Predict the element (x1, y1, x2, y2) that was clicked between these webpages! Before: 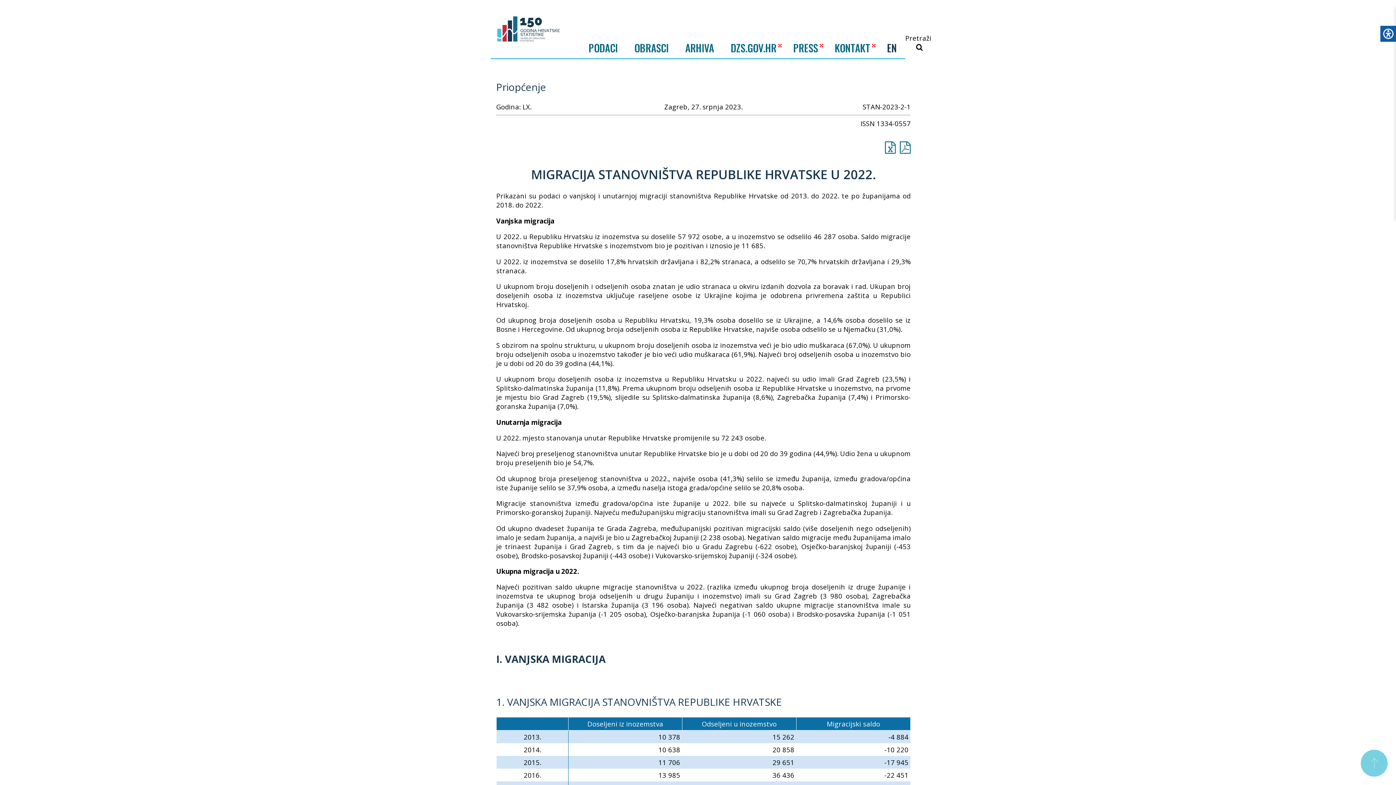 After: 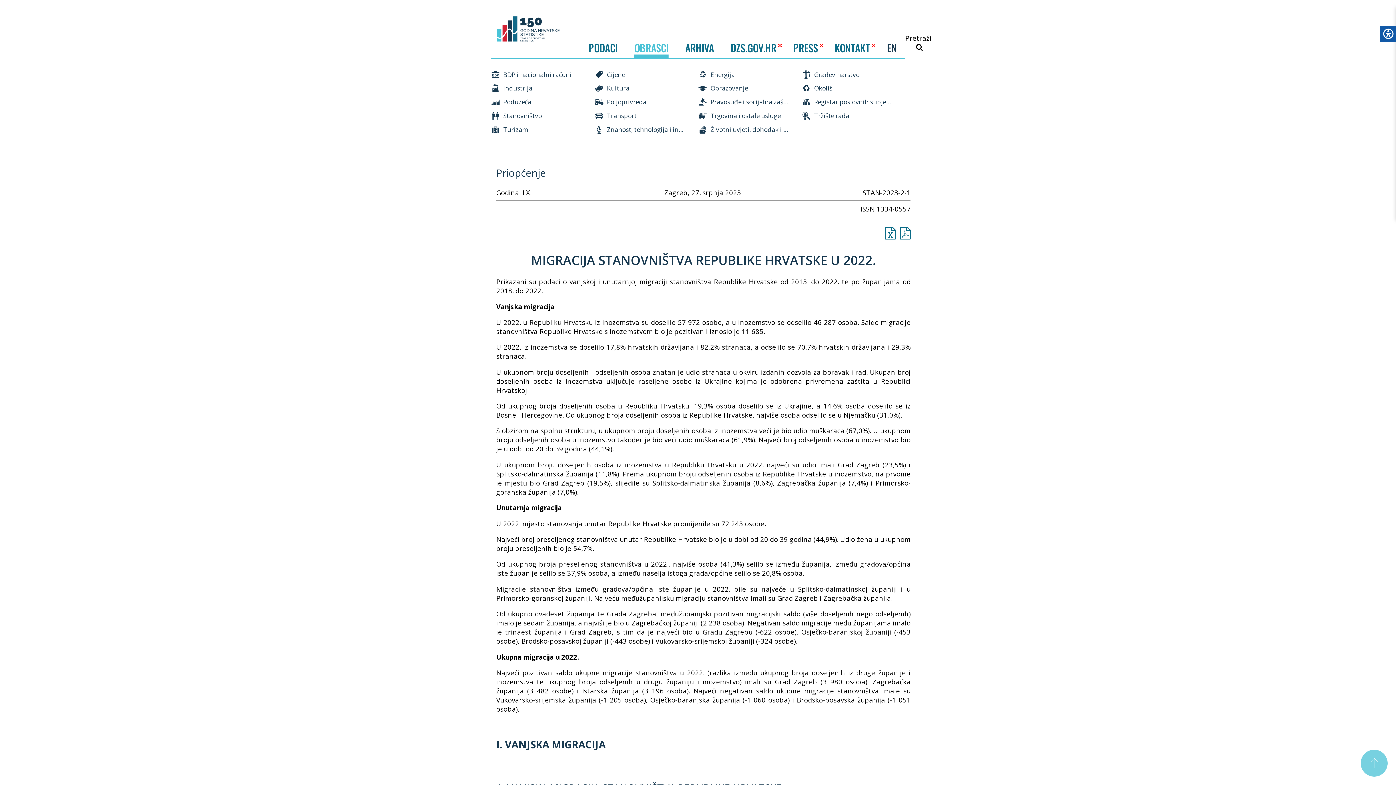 Action: bbox: (634, 42, 668, 52) label: OBRASCI